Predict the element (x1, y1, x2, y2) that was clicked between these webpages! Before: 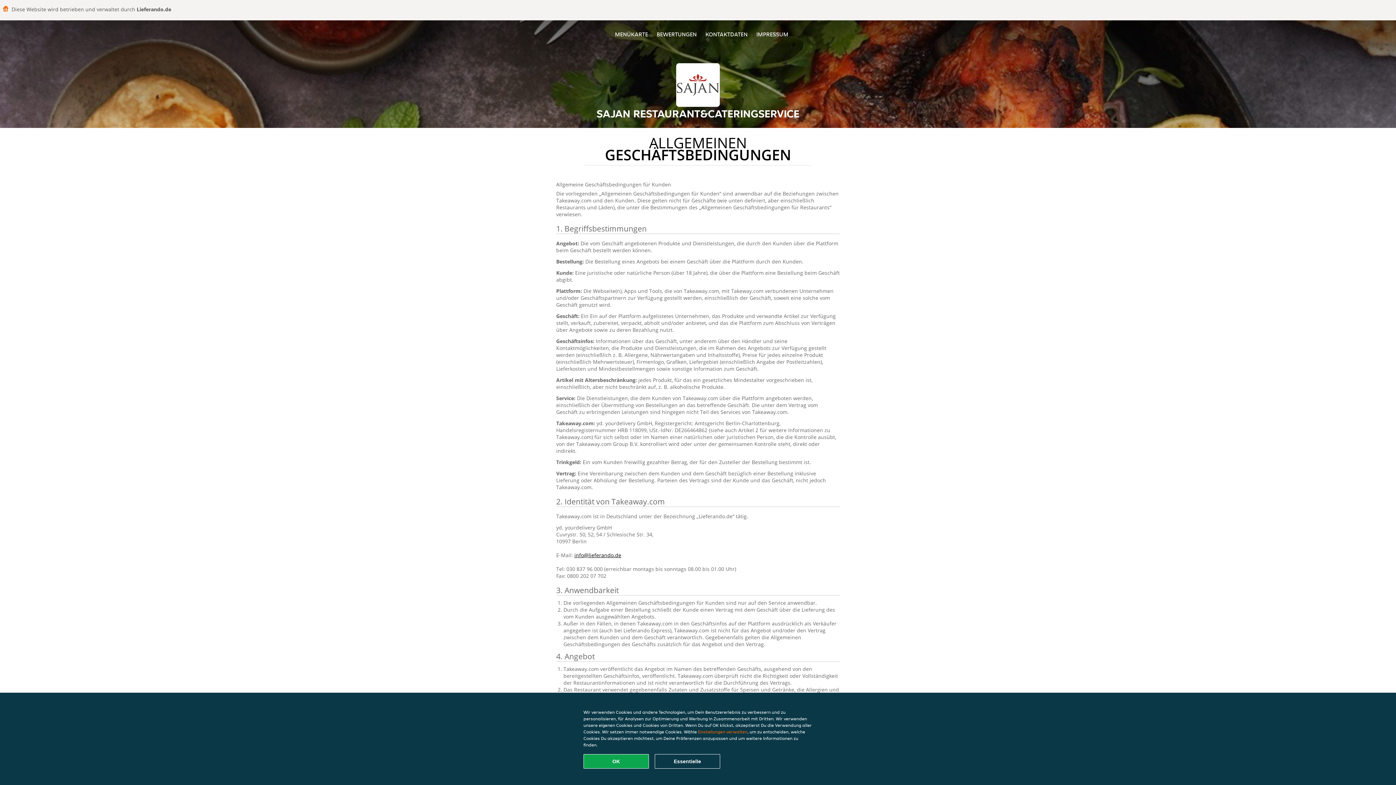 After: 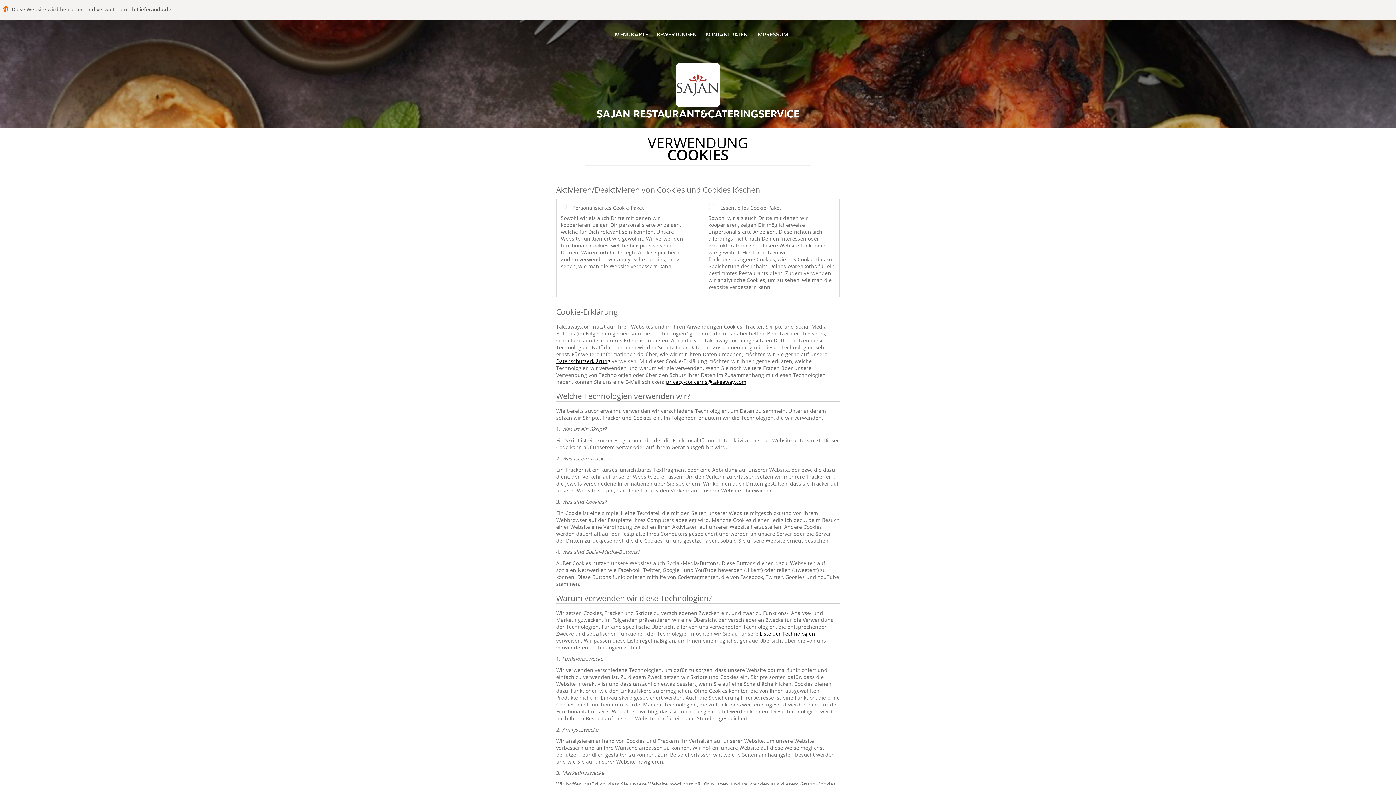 Action: label: Einstellungen verwalten bbox: (698, 729, 747, 734)